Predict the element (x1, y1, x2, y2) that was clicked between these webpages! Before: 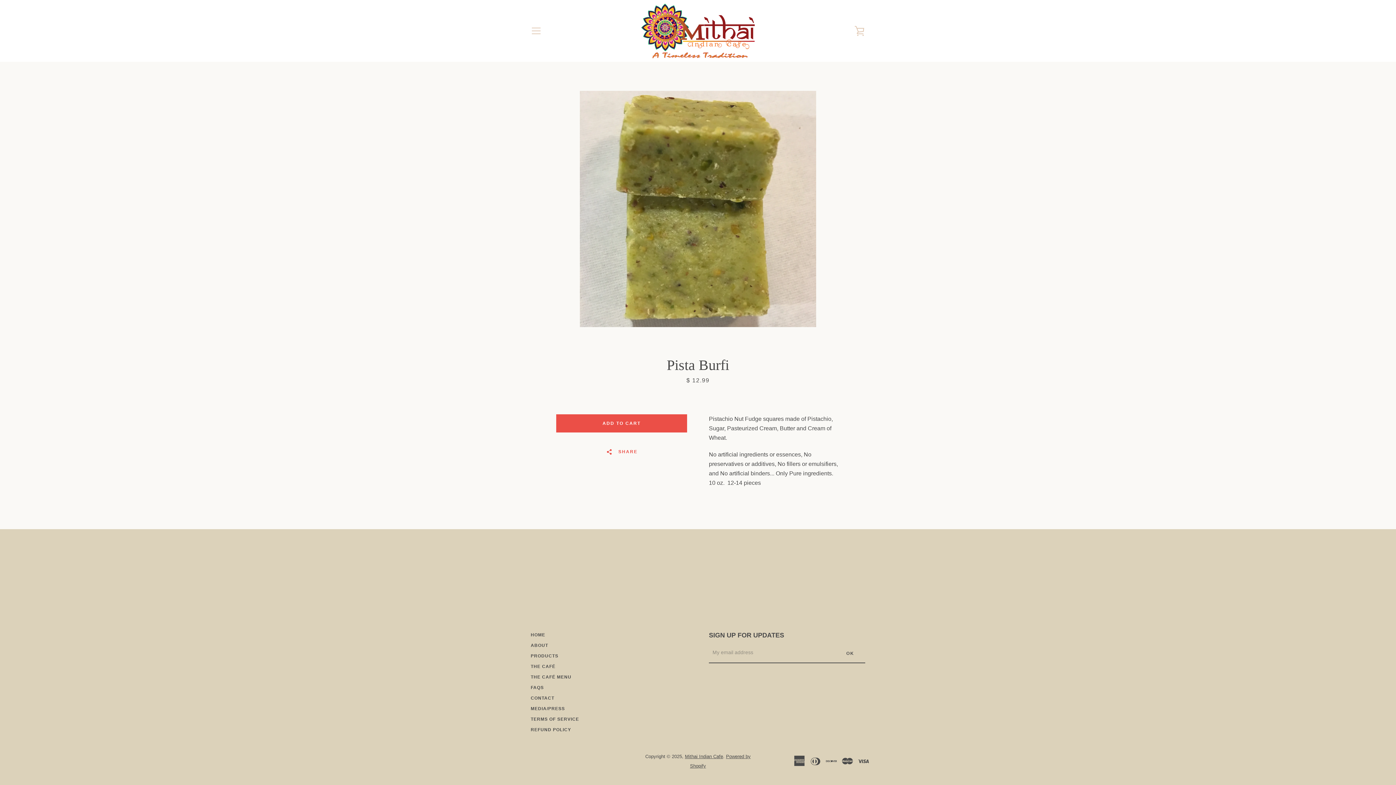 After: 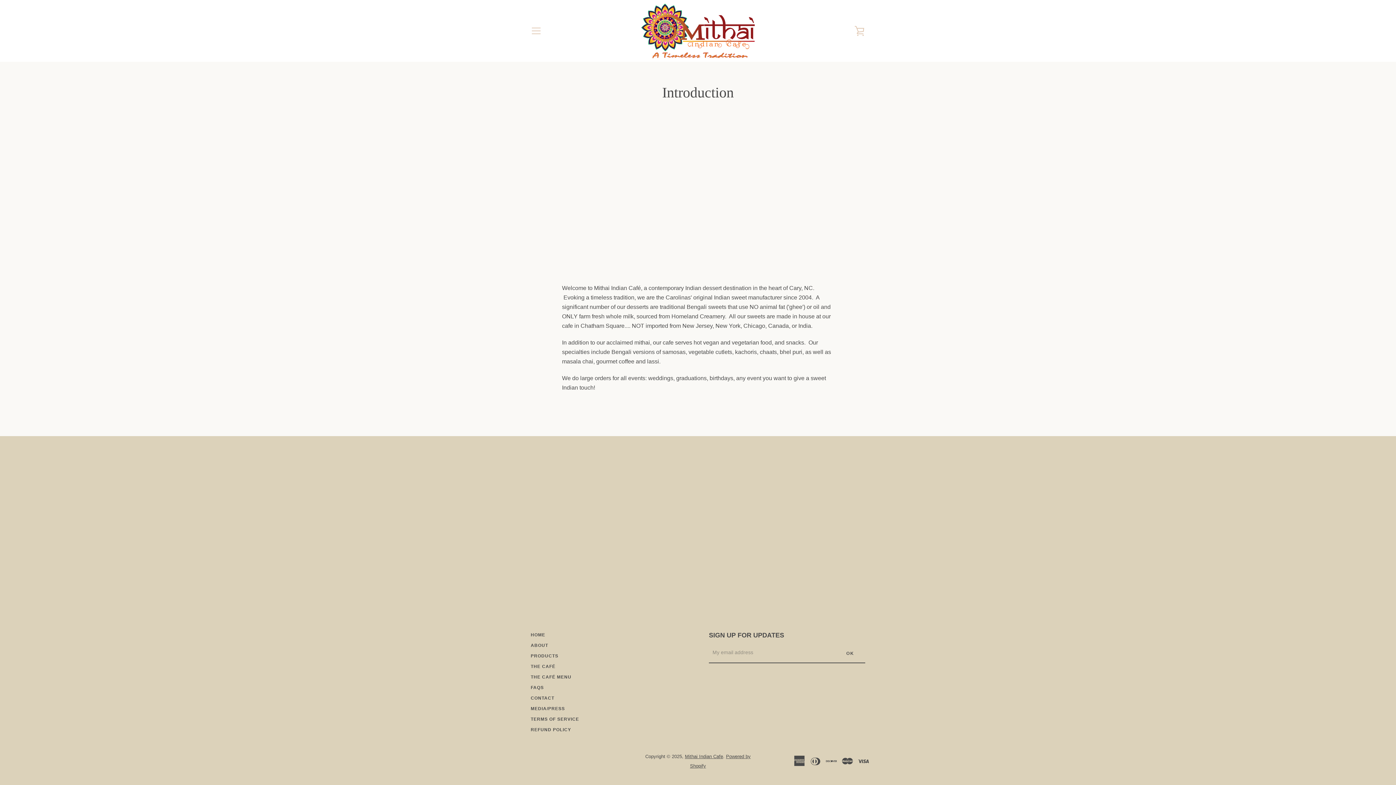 Action: bbox: (530, 643, 548, 648) label: ABOUT